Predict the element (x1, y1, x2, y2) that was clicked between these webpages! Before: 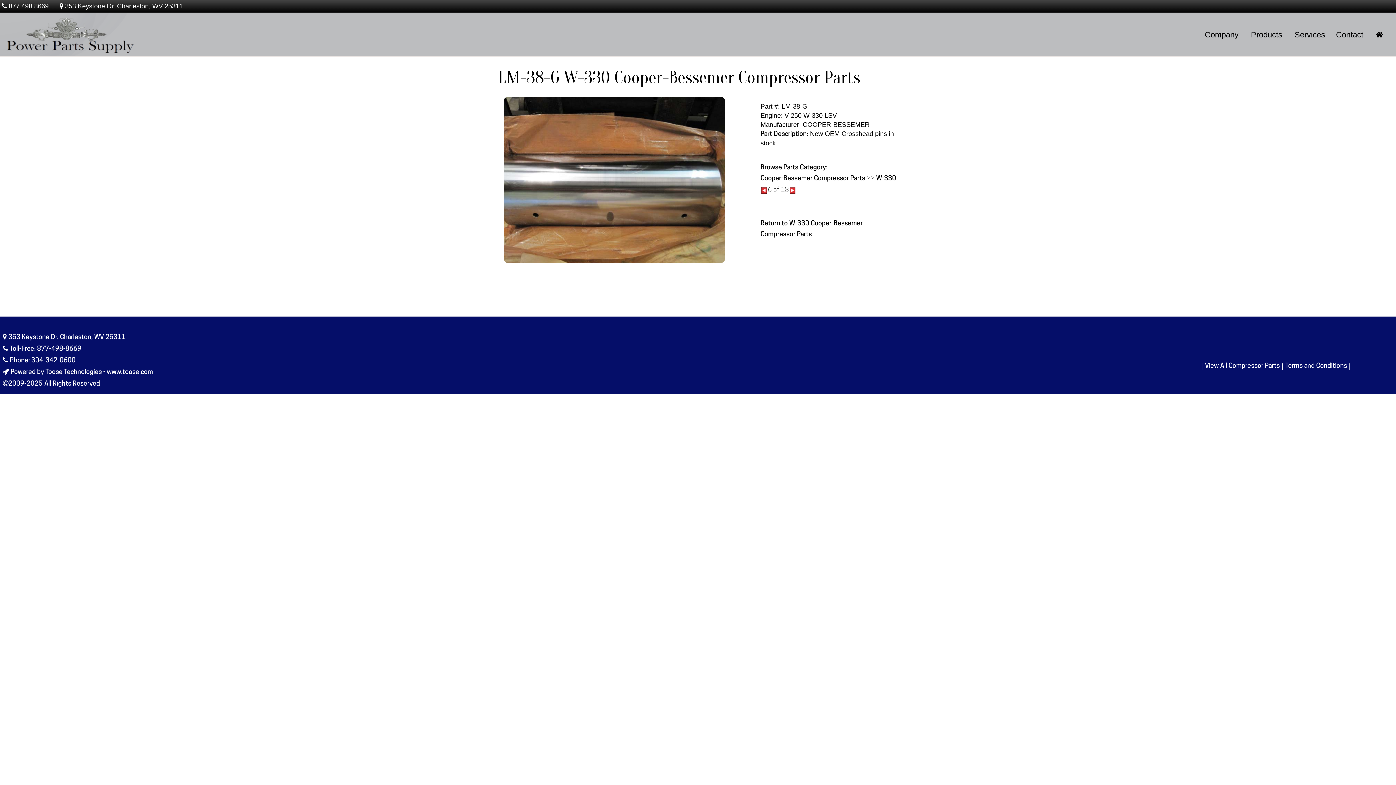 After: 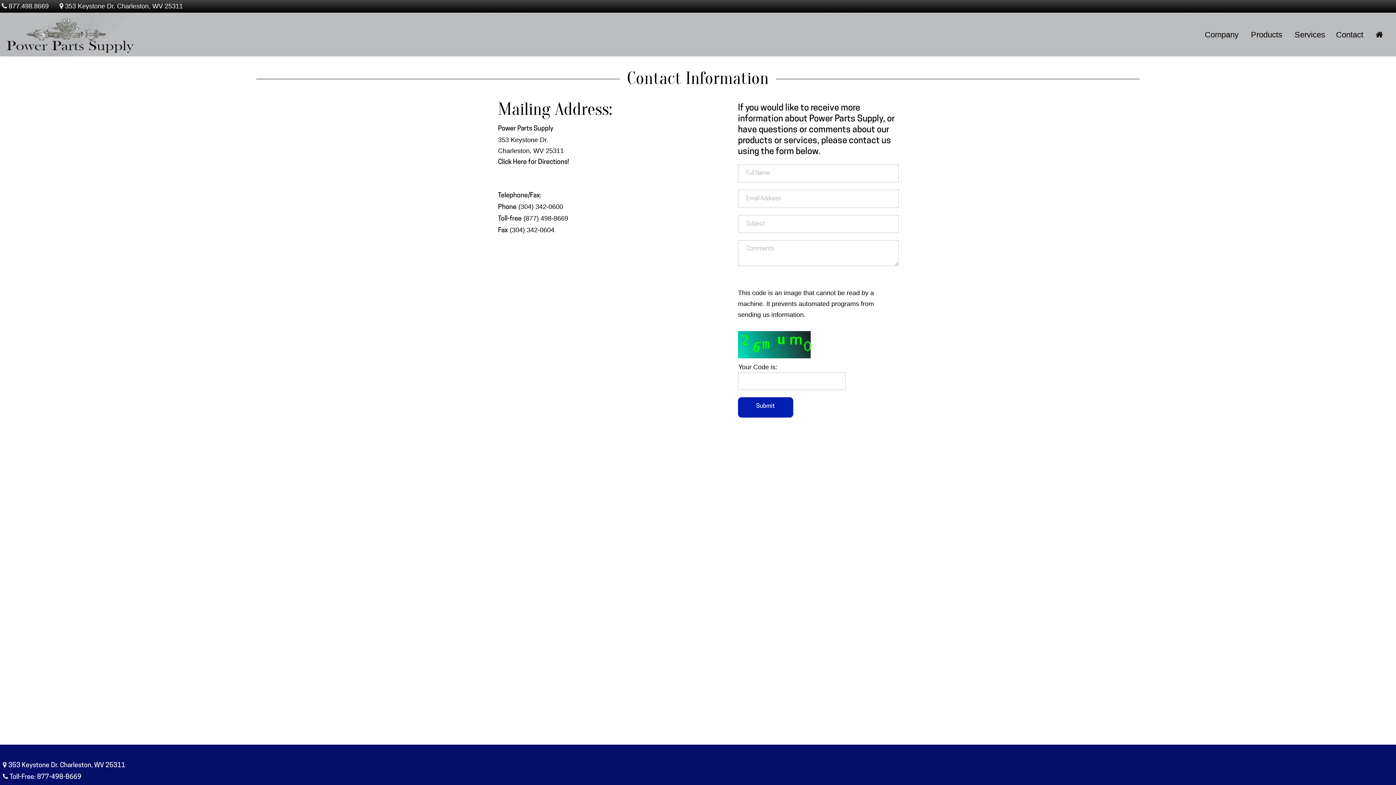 Action: bbox: (1336, 30, 1363, 39) label: Contact